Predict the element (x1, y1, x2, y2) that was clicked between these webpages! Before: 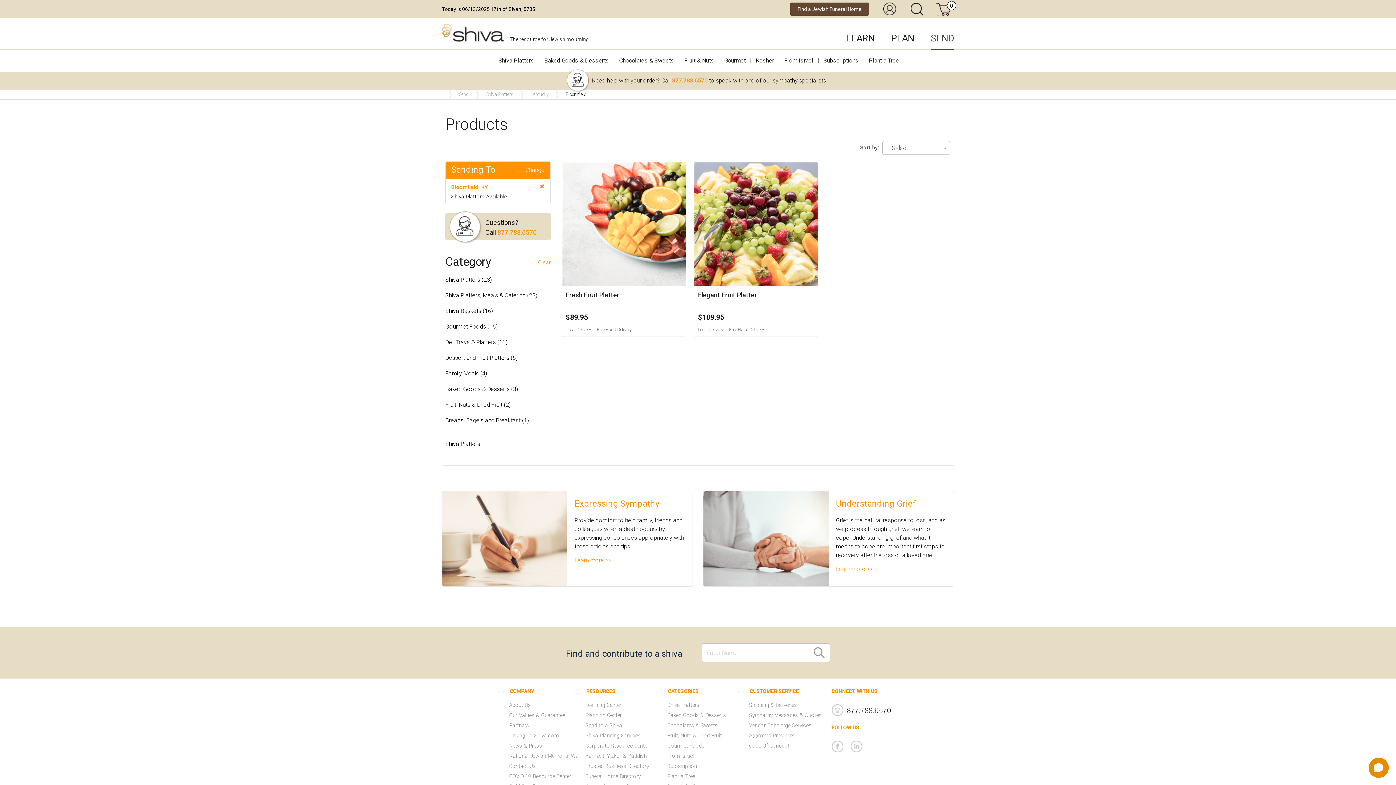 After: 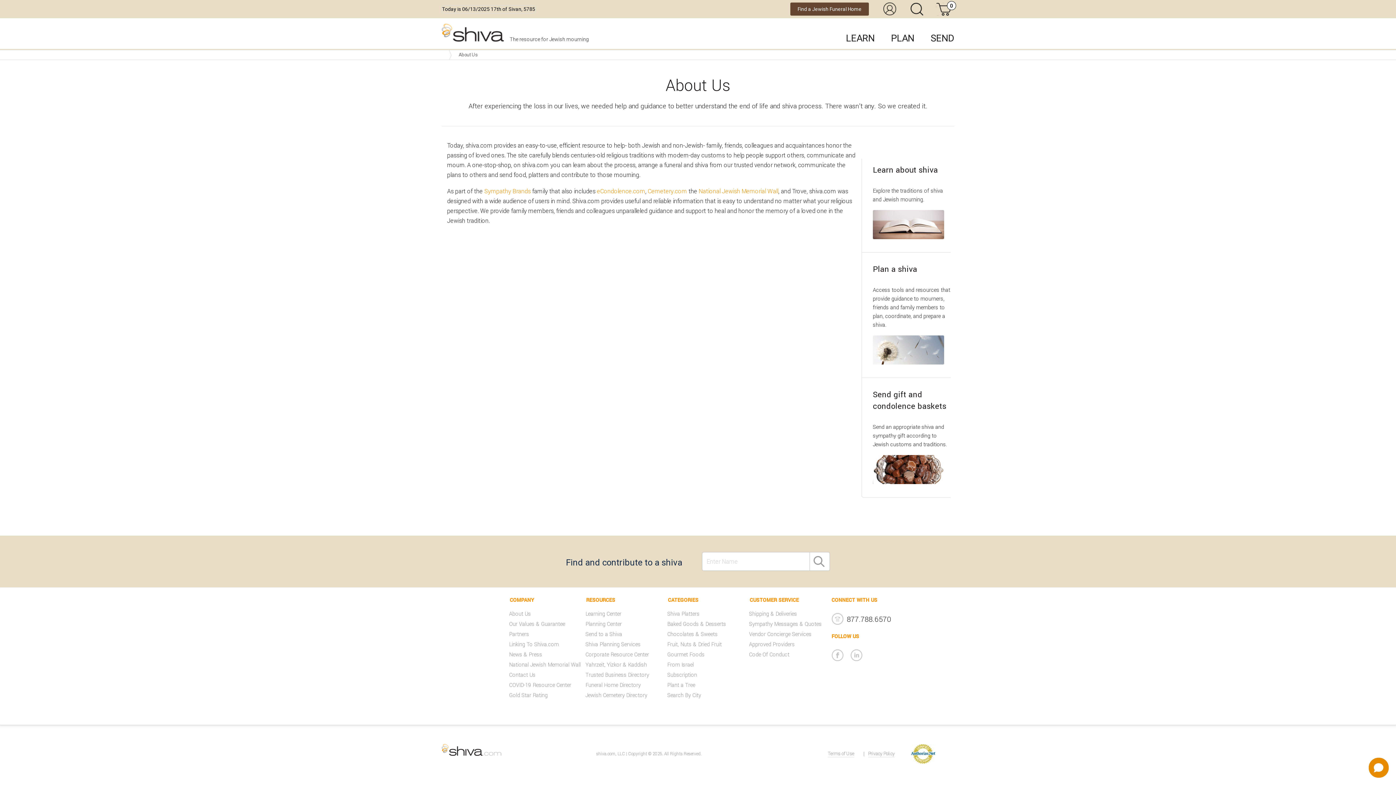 Action: label: About Us bbox: (509, 701, 585, 709)